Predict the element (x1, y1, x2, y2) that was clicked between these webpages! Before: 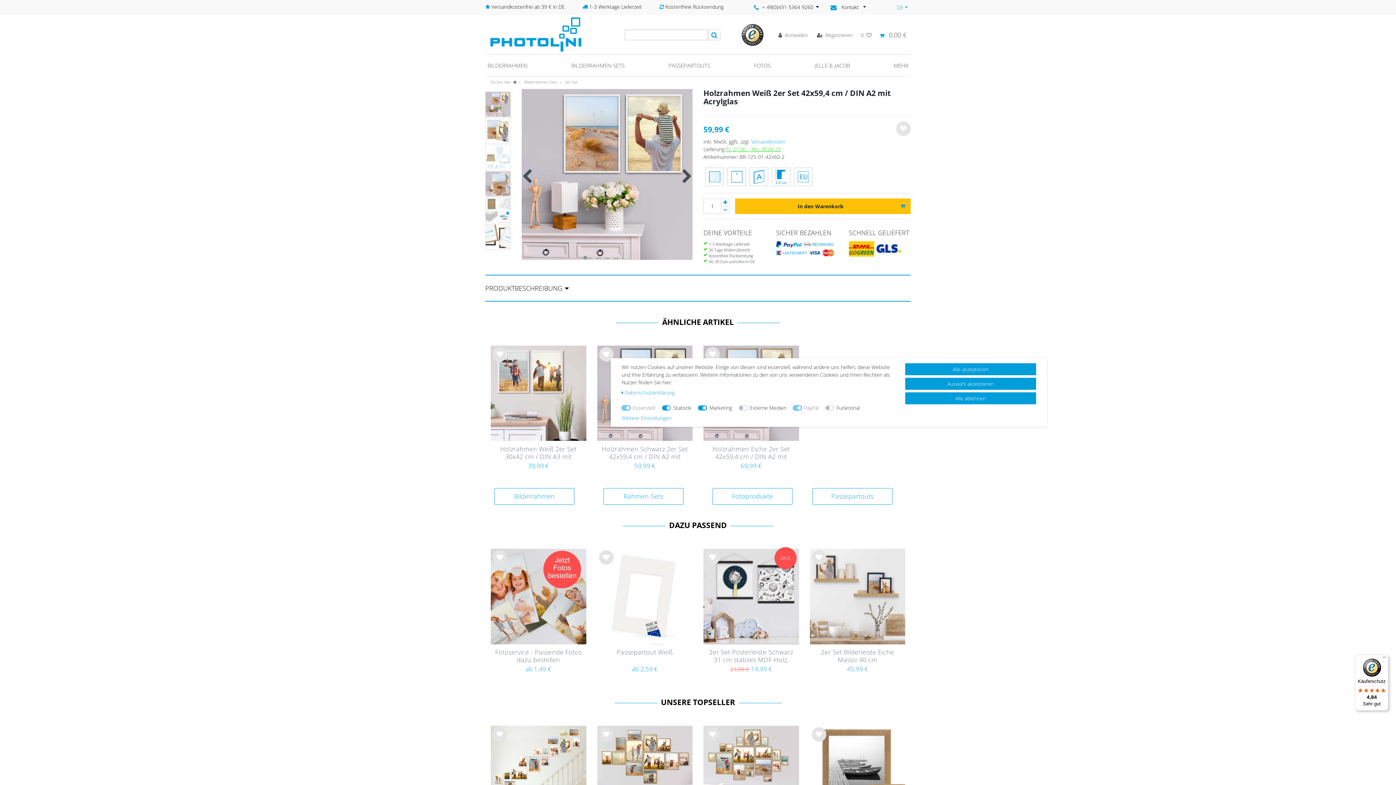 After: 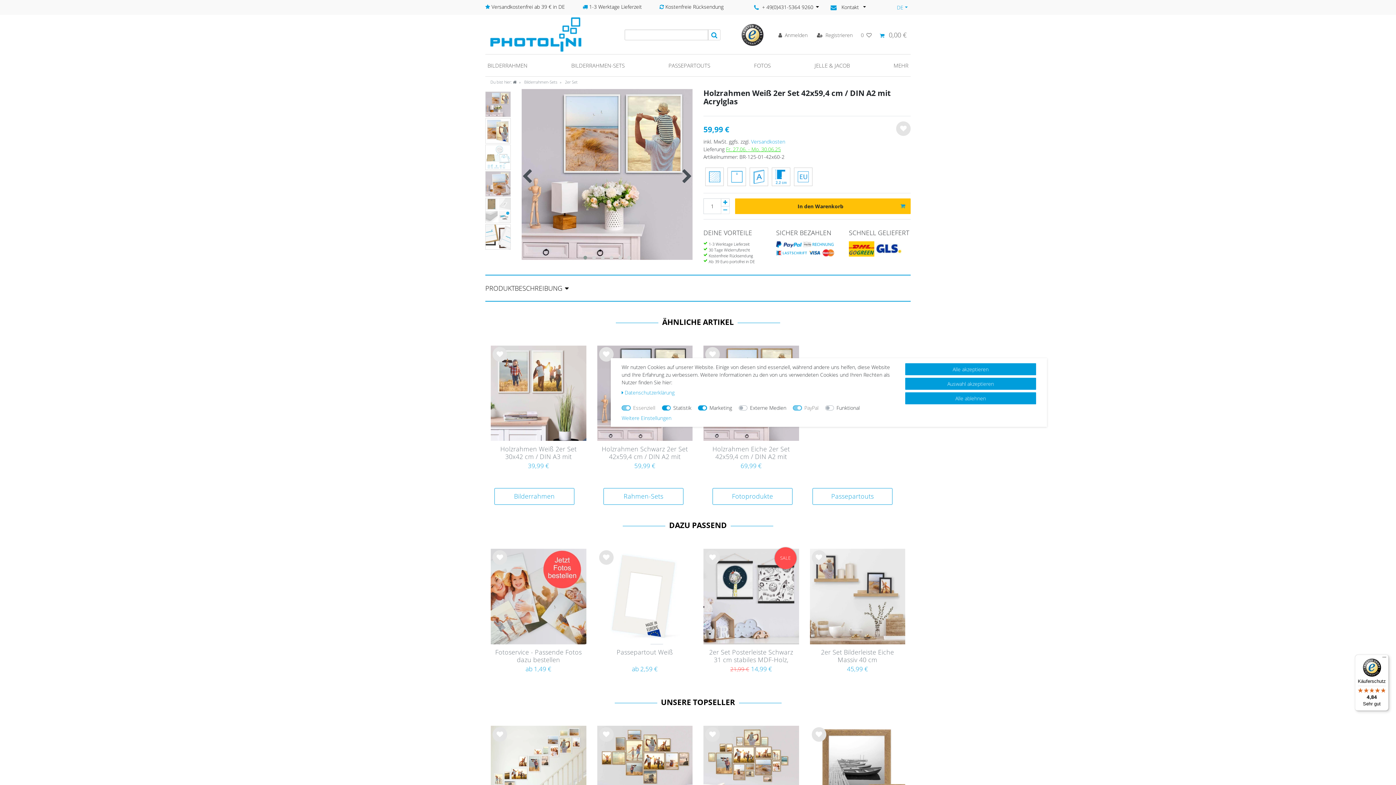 Action: label: 30 Tage Widerrufsrecht bbox: (708, 247, 750, 253)